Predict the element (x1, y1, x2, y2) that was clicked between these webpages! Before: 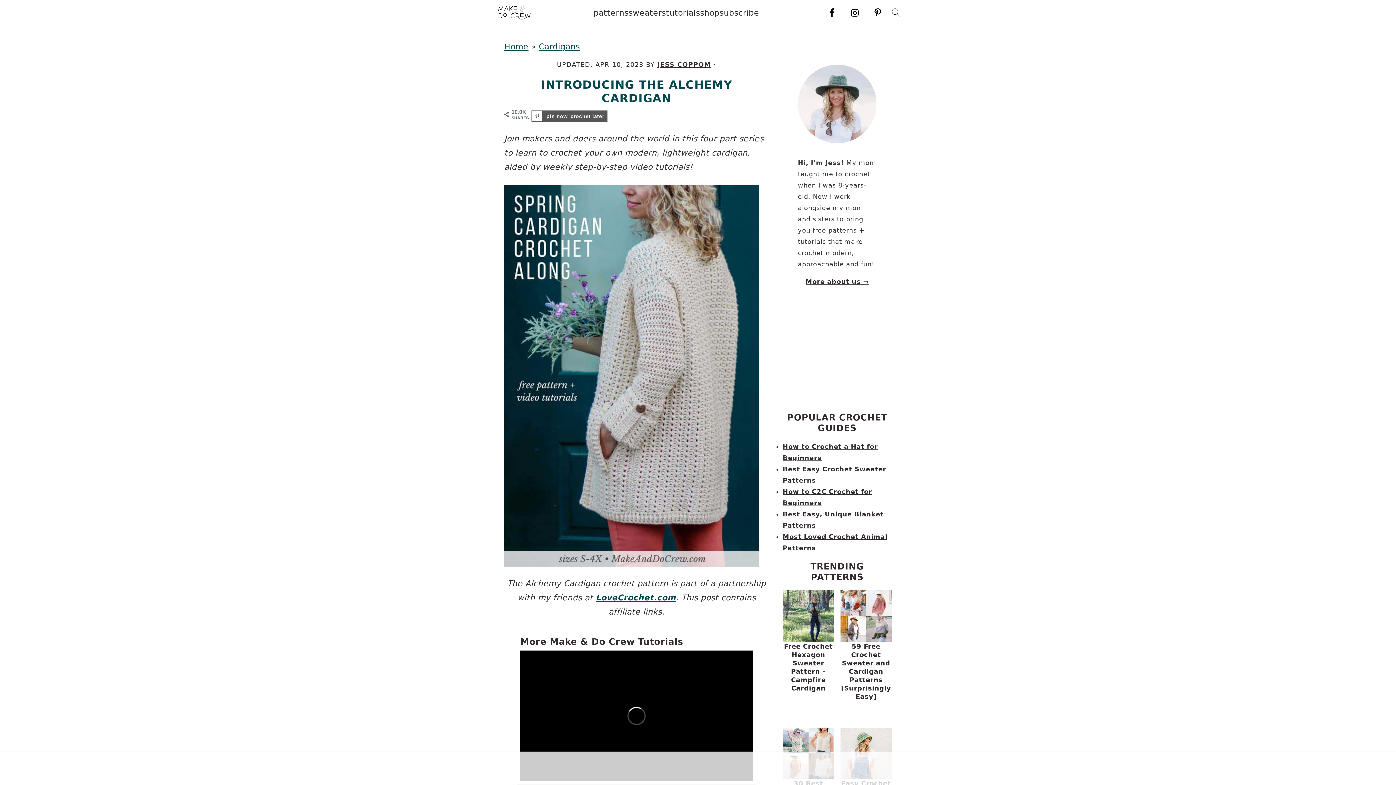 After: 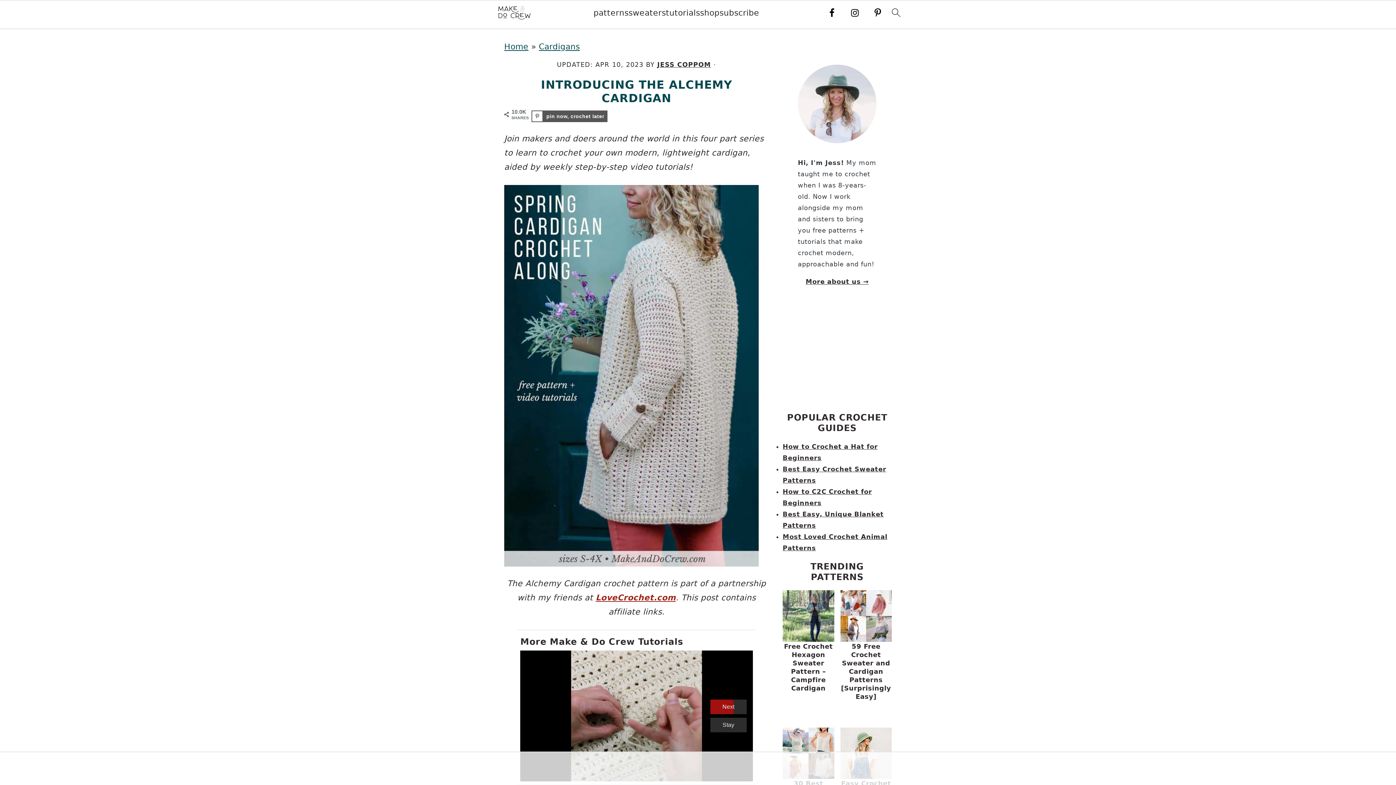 Action: bbox: (595, 593, 676, 602) label: LoveCrochet.com